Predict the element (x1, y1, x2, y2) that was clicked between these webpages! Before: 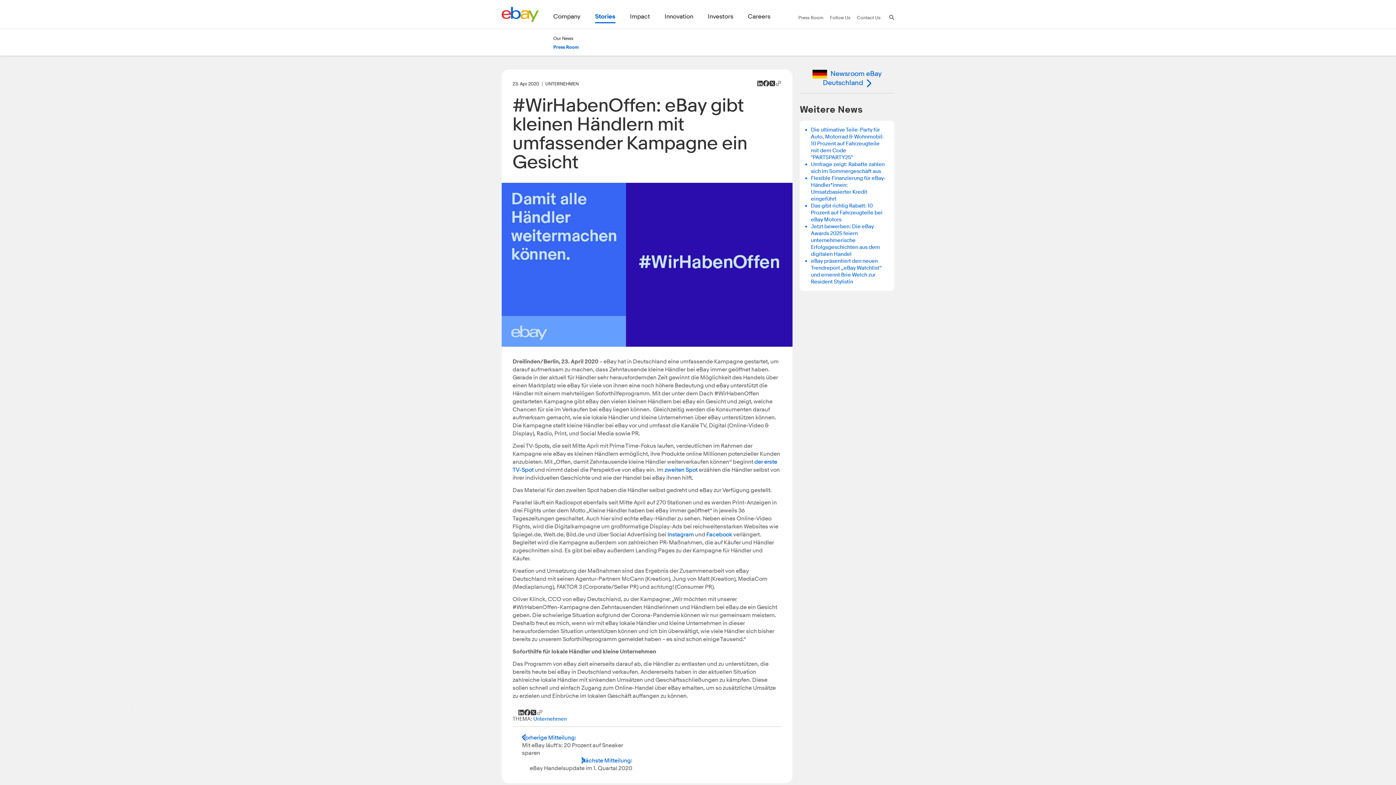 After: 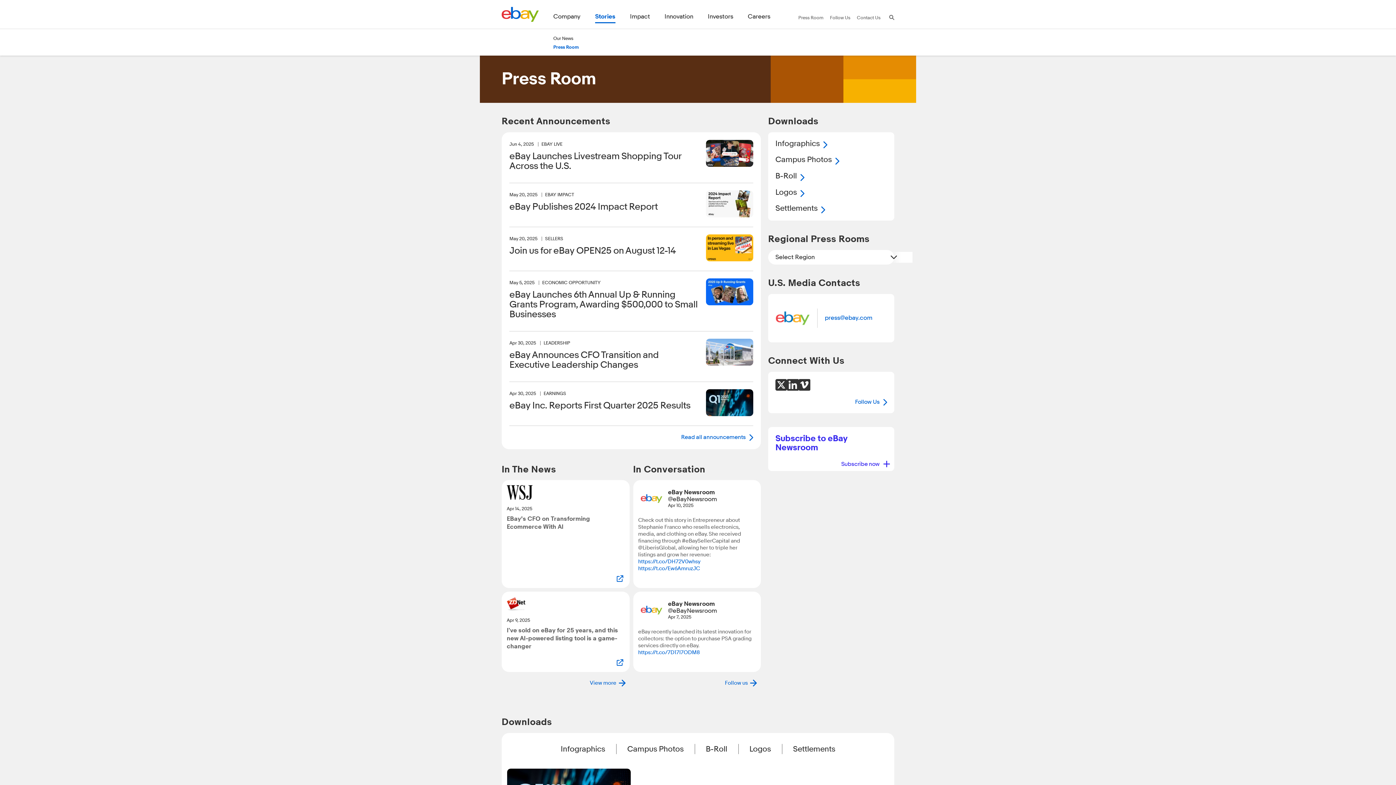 Action: bbox: (553, 44, 578, 50) label: Press Room